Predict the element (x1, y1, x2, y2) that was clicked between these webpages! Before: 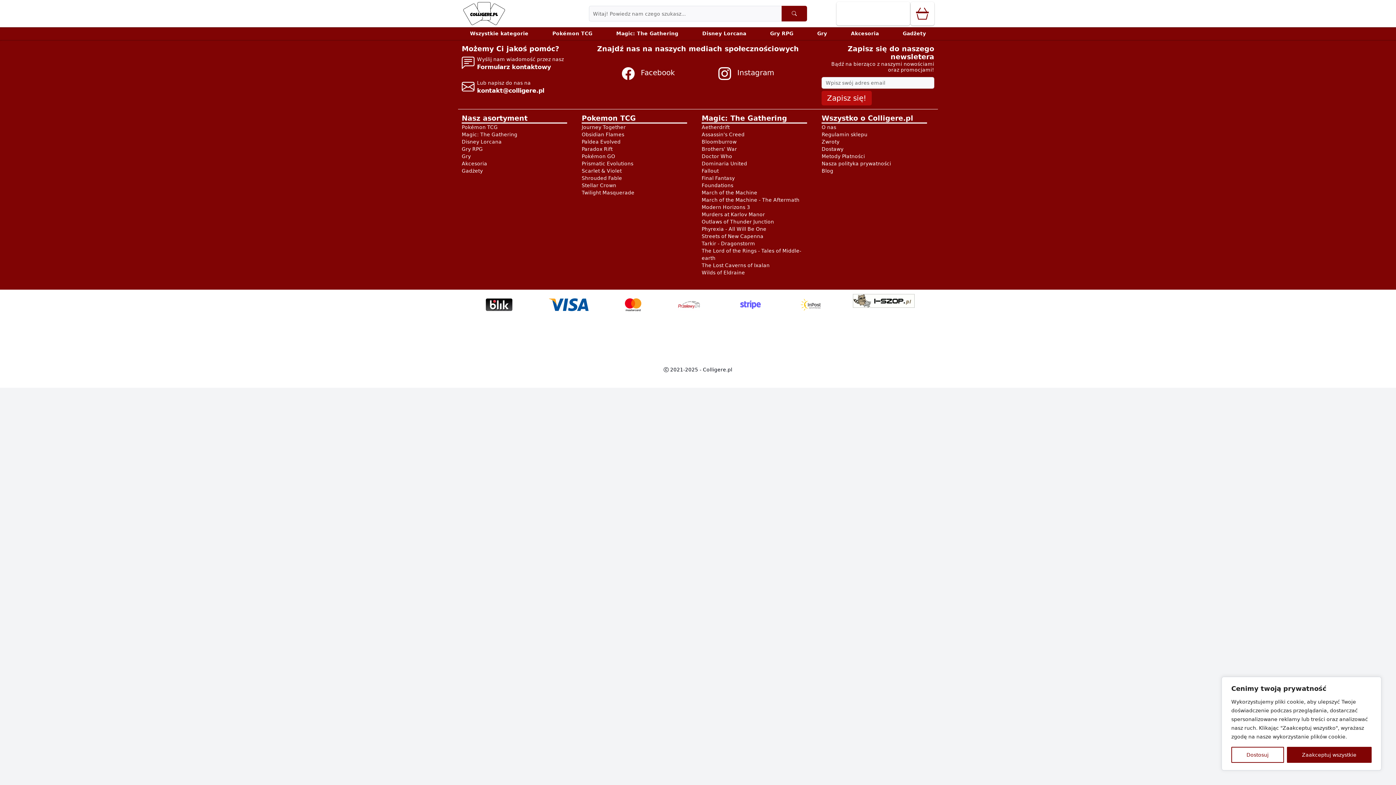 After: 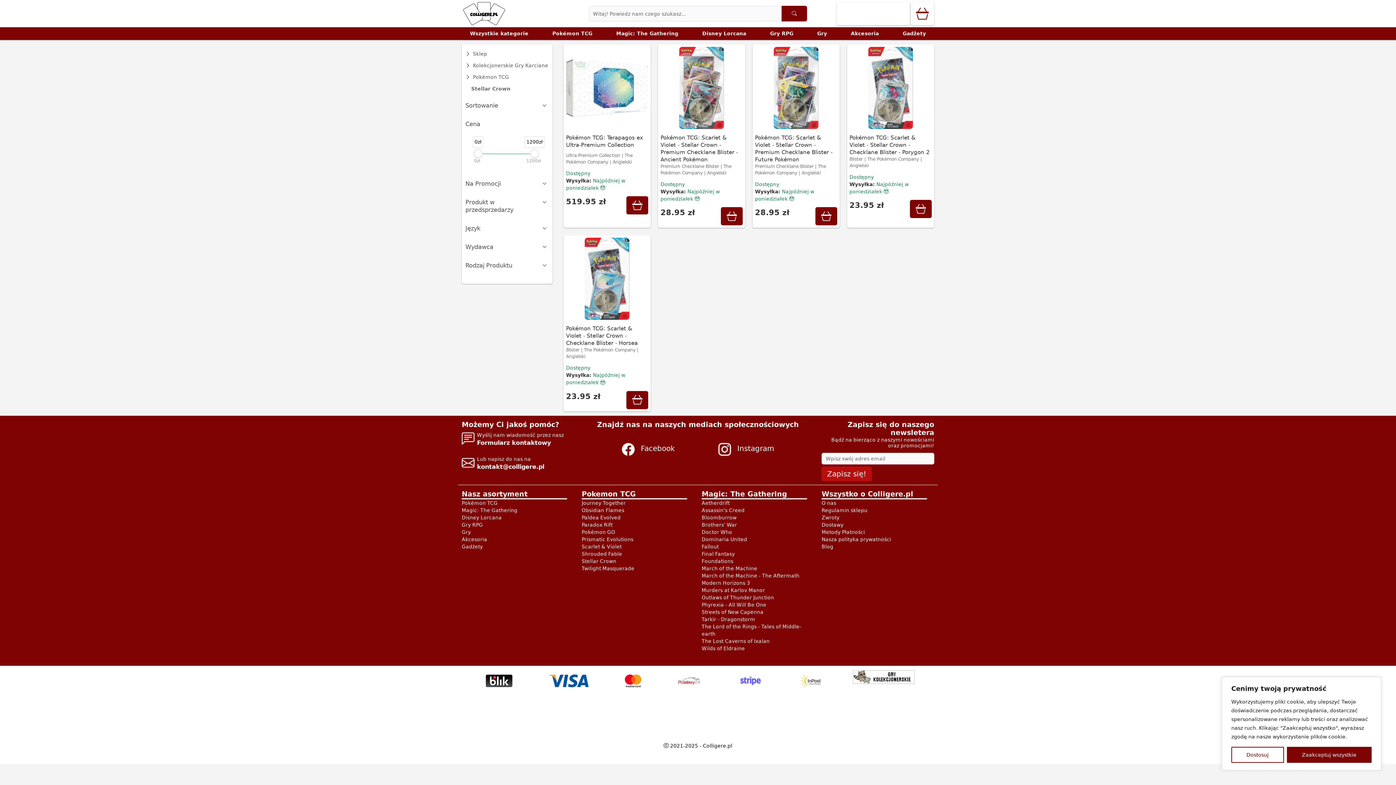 Action: label: Stellar Crown bbox: (581, 182, 616, 188)